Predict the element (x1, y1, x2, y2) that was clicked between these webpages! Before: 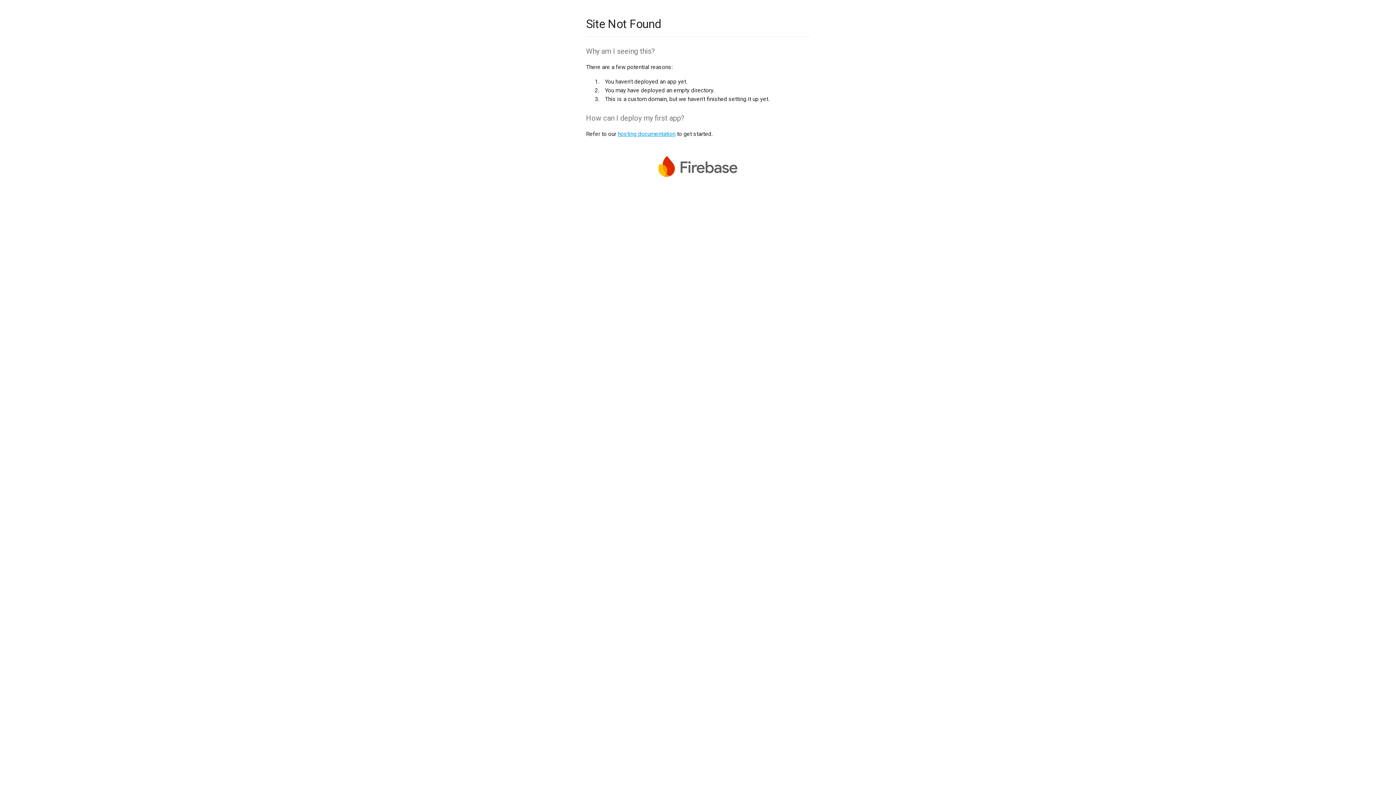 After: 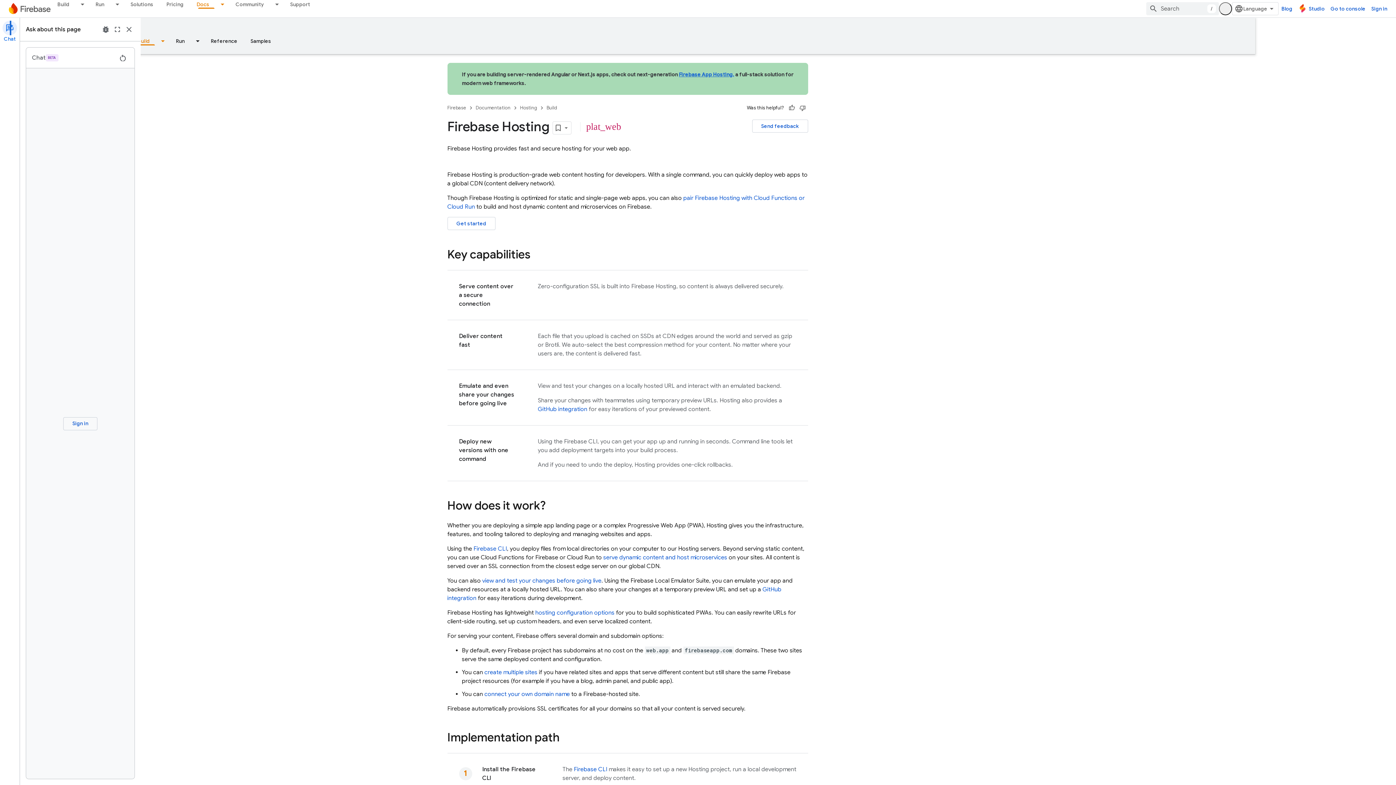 Action: label: hosting documentation bbox: (617, 130, 675, 137)